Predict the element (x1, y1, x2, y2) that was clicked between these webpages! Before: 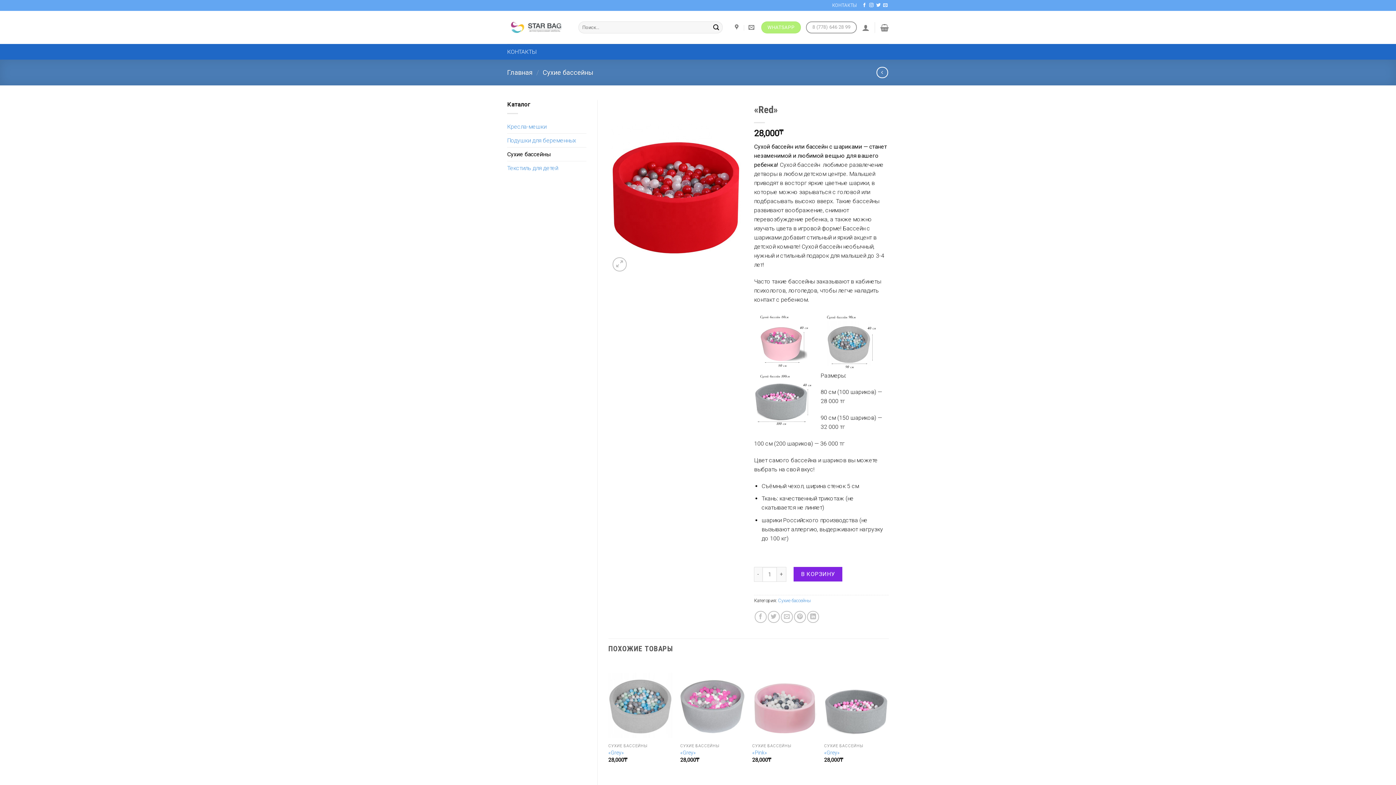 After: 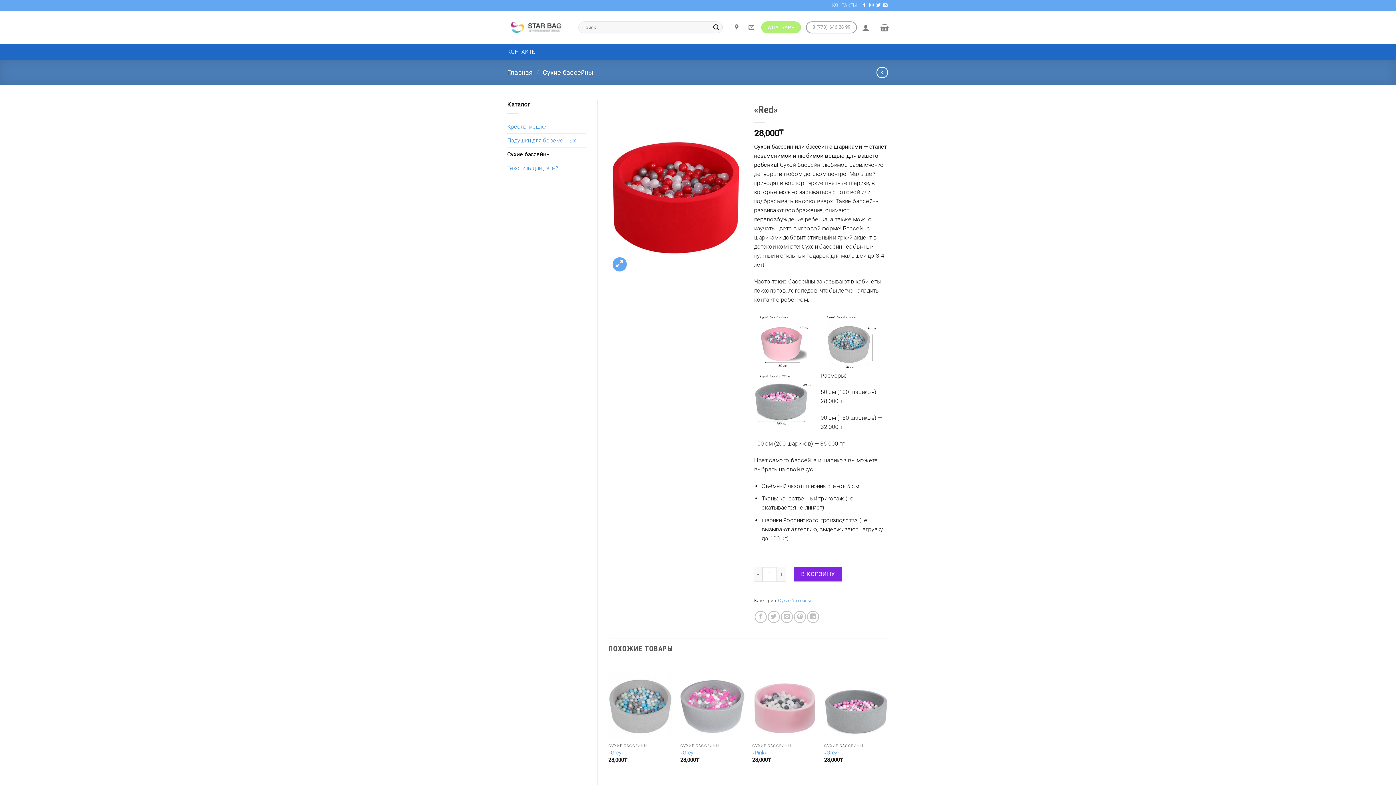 Action: bbox: (612, 257, 626, 271)